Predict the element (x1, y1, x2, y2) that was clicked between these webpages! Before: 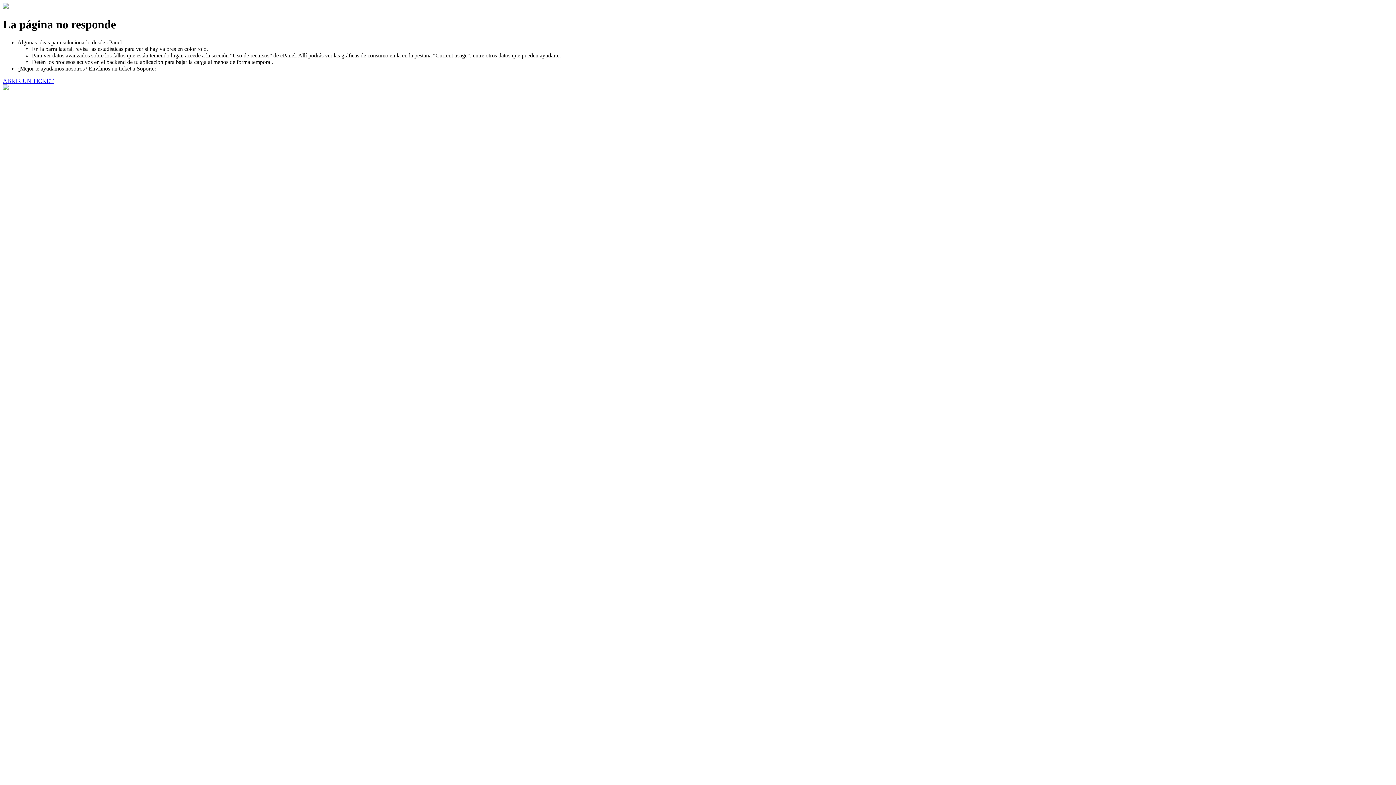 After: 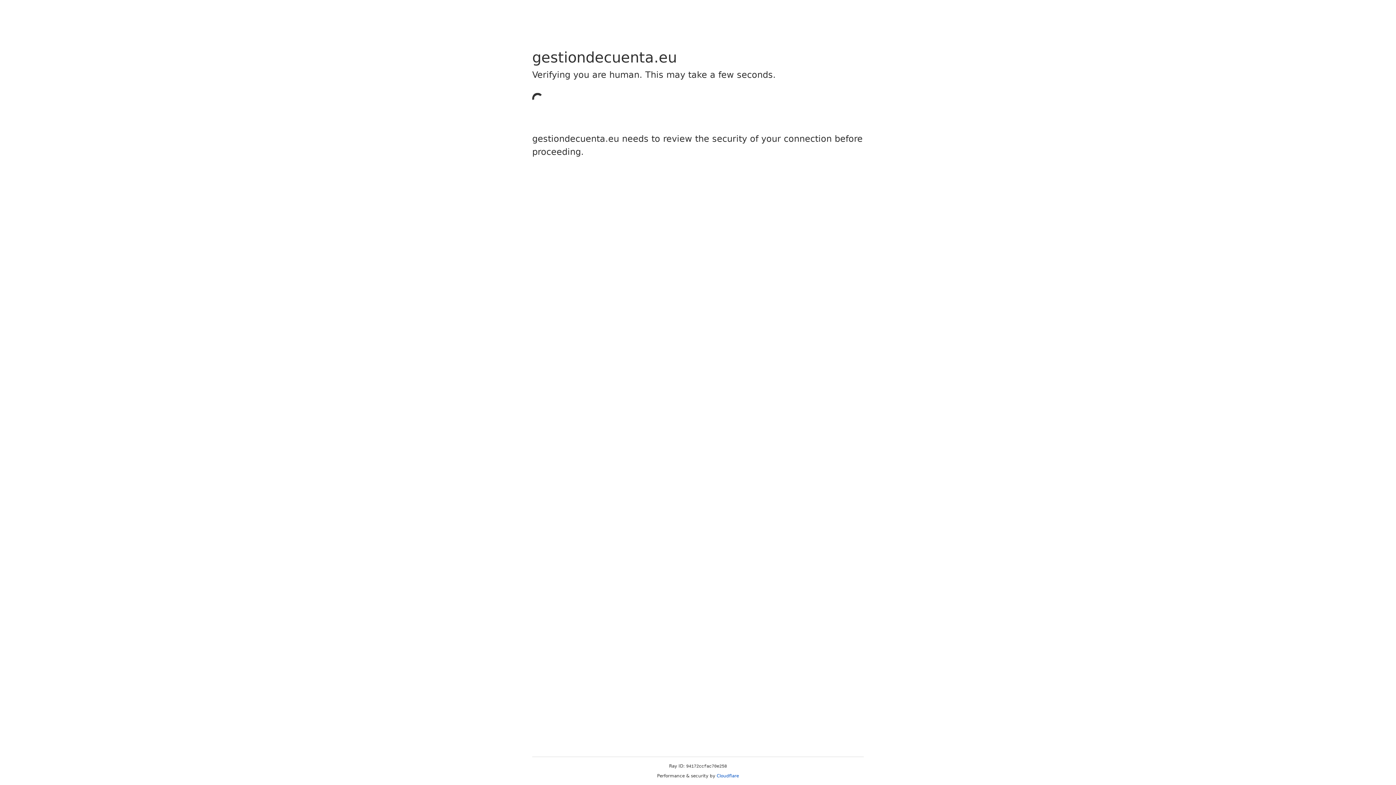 Action: label: ABRIR UN TICKET bbox: (2, 77, 53, 83)